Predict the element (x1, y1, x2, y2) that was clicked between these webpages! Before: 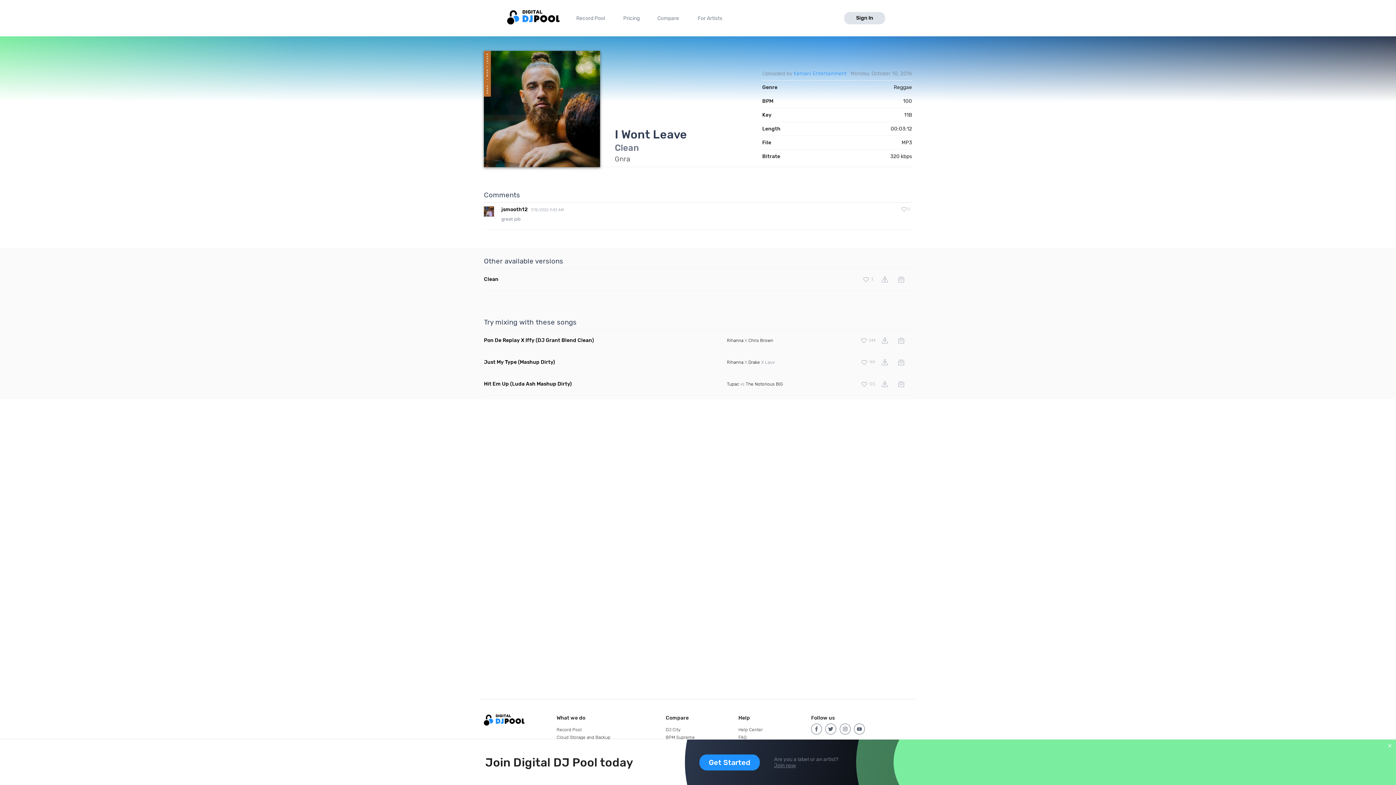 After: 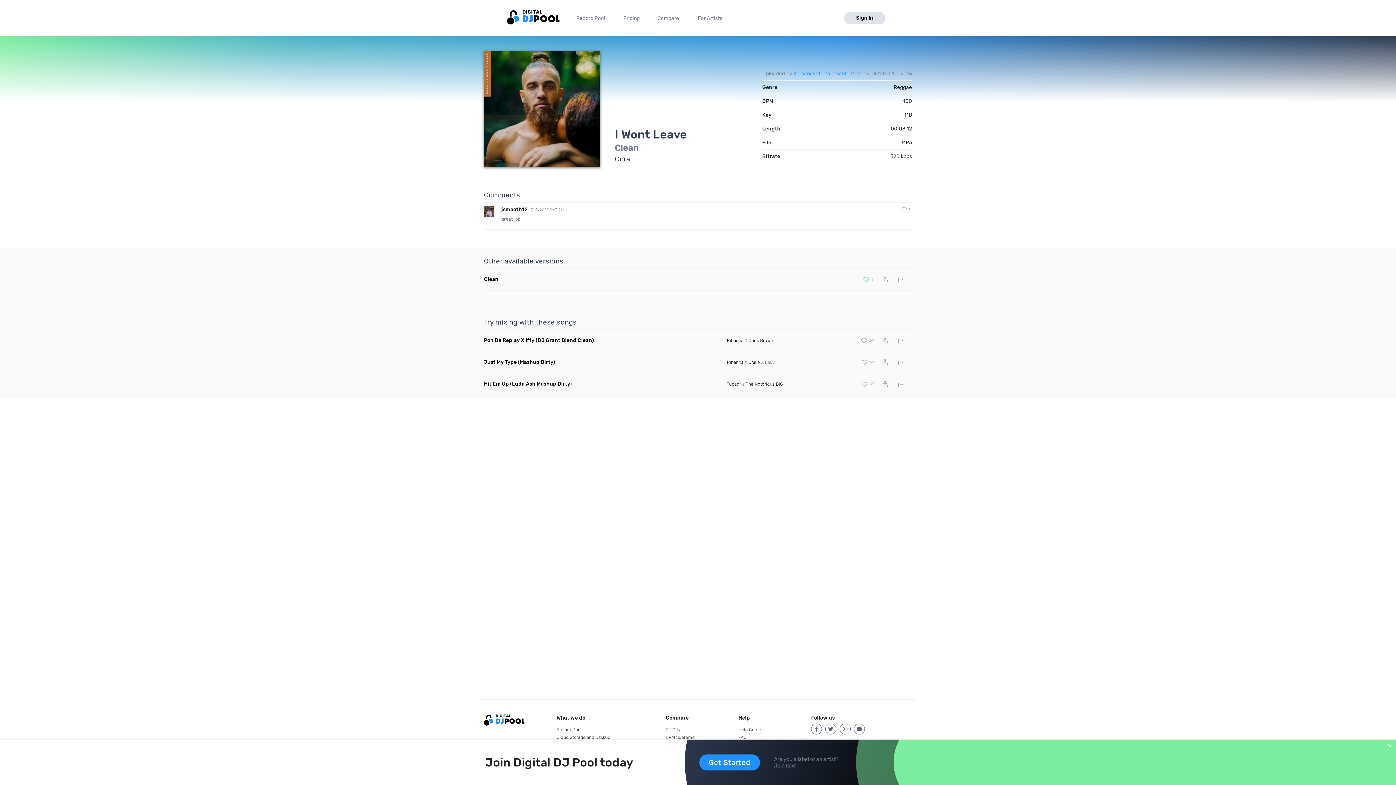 Action: bbox: (861, 272, 875, 286) label: 3